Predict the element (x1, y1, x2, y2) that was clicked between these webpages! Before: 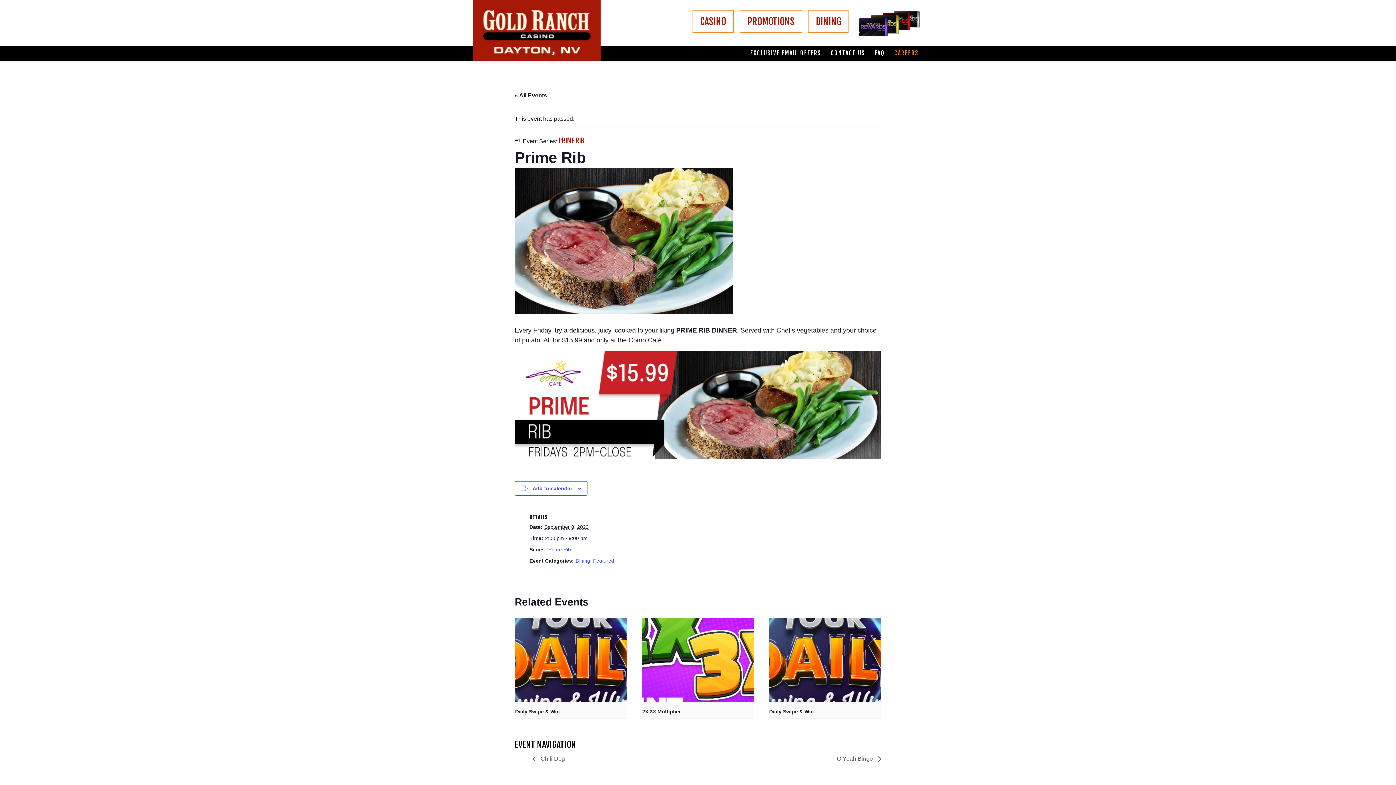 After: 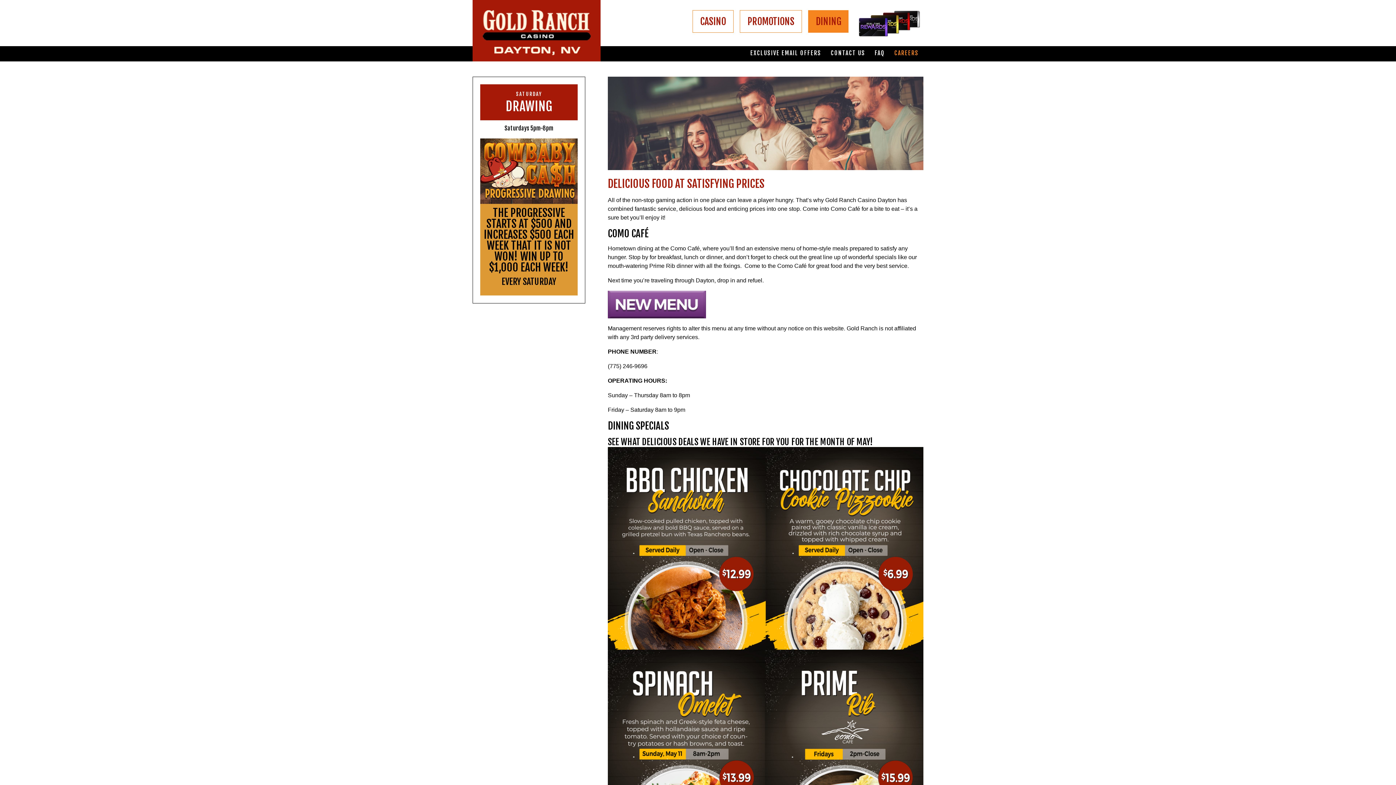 Action: bbox: (808, 10, 848, 32) label: DINING